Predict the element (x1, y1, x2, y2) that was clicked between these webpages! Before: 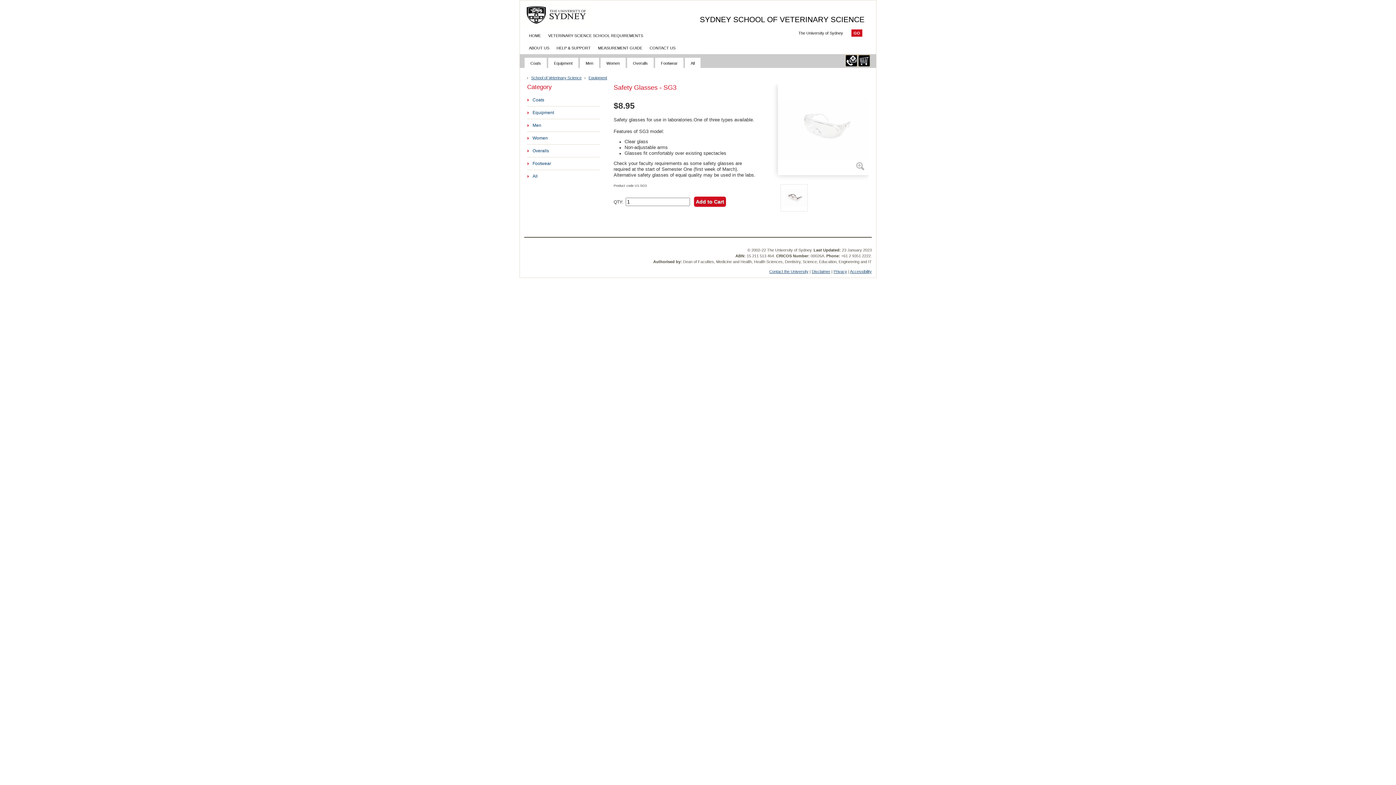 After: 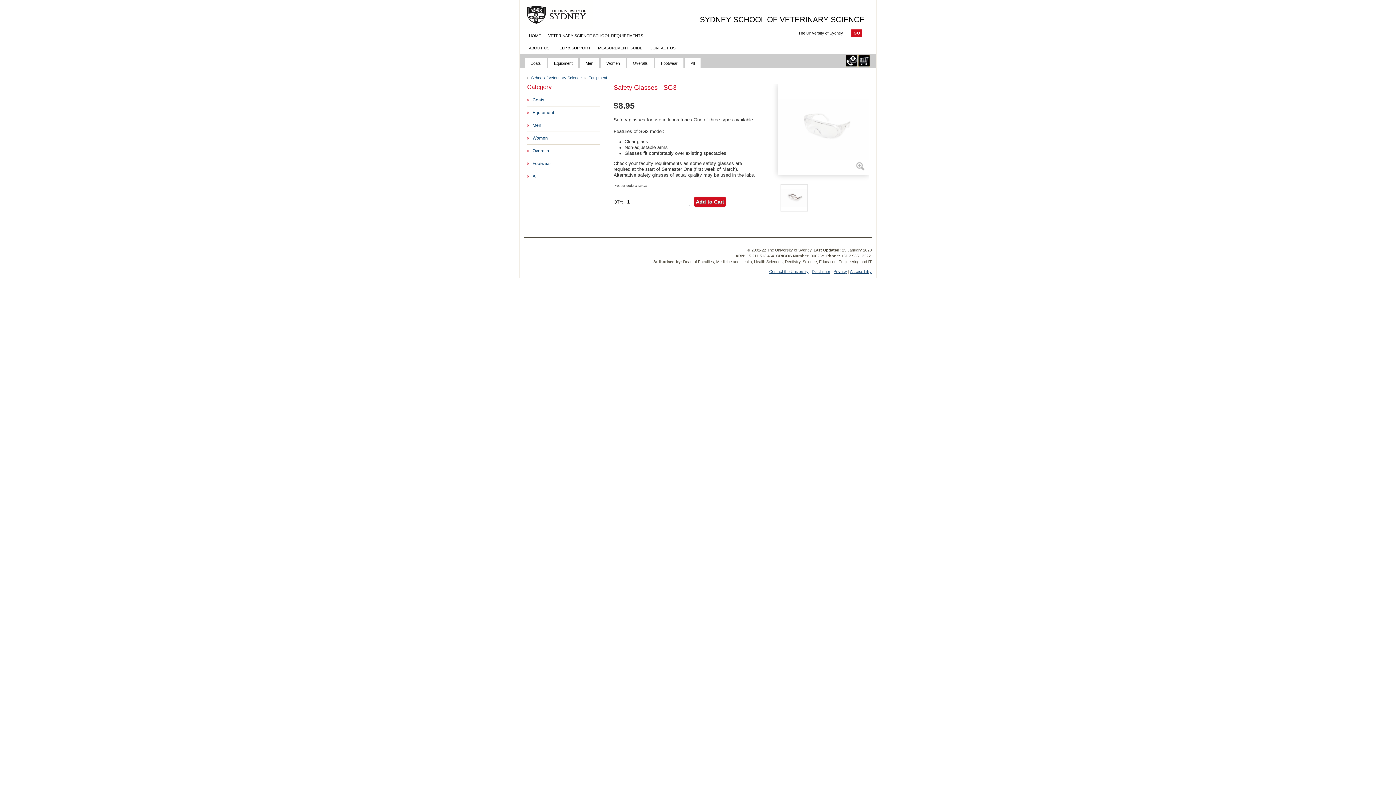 Action: bbox: (520, 0, 592, 29)